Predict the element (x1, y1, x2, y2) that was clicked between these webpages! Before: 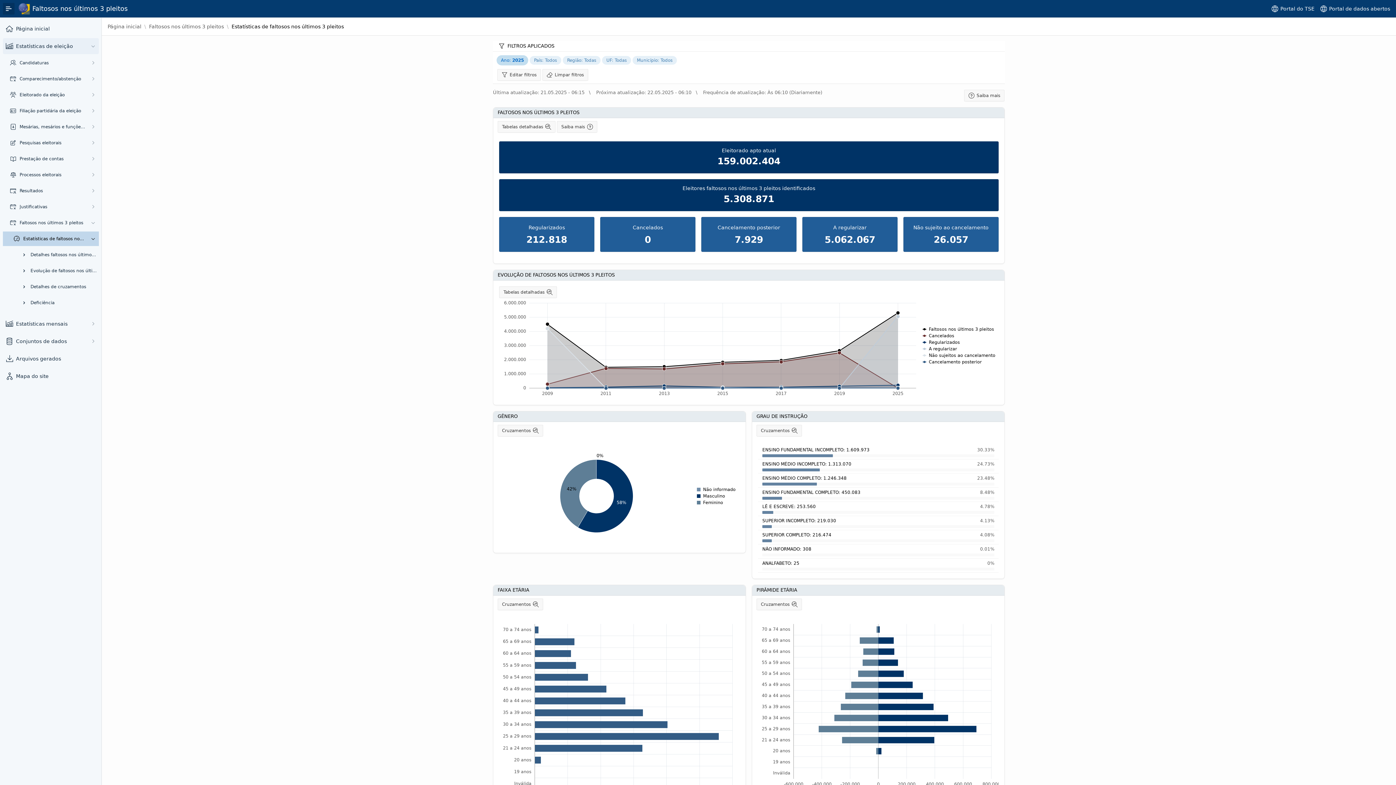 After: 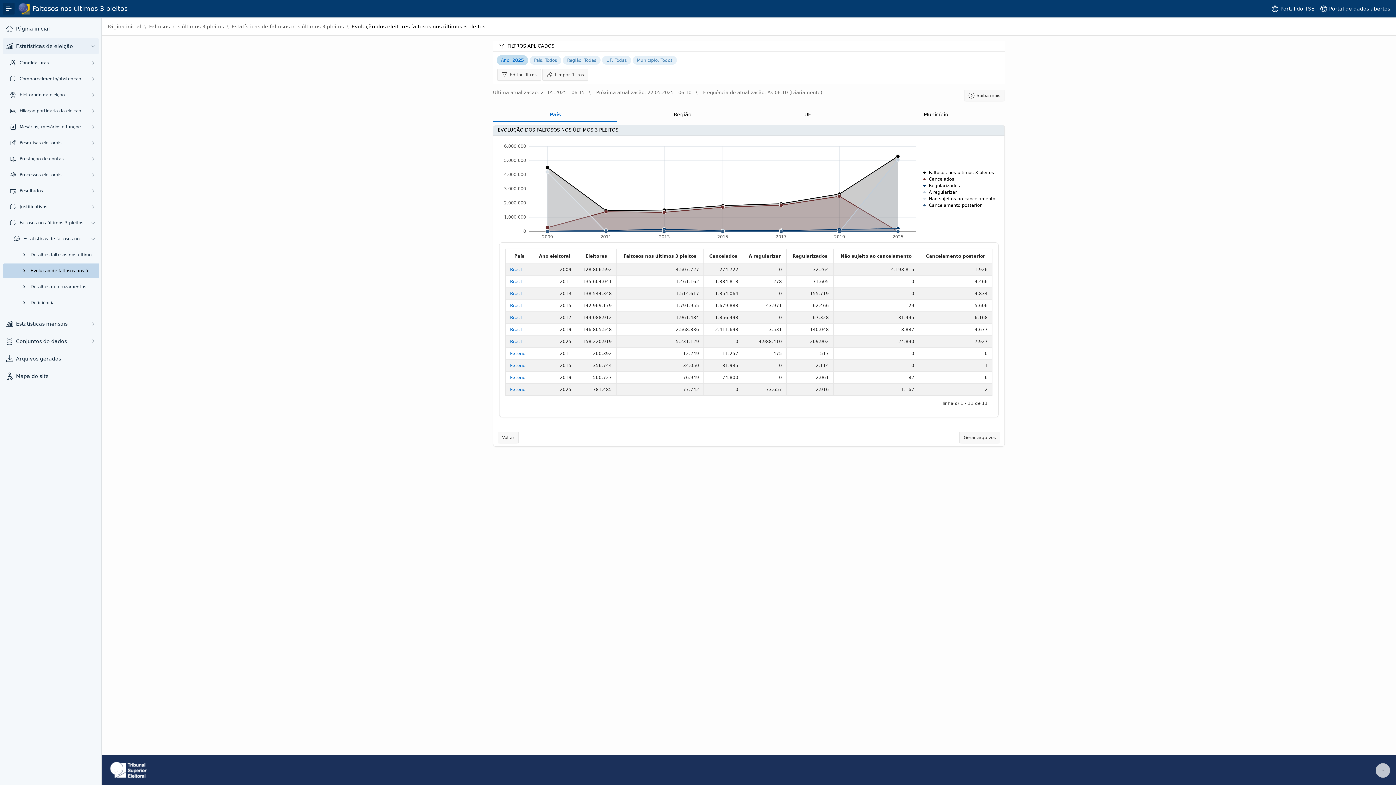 Action: bbox: (30, 268, 97, 273) label: Evolução de faltosos nos últimos 3 pleitos